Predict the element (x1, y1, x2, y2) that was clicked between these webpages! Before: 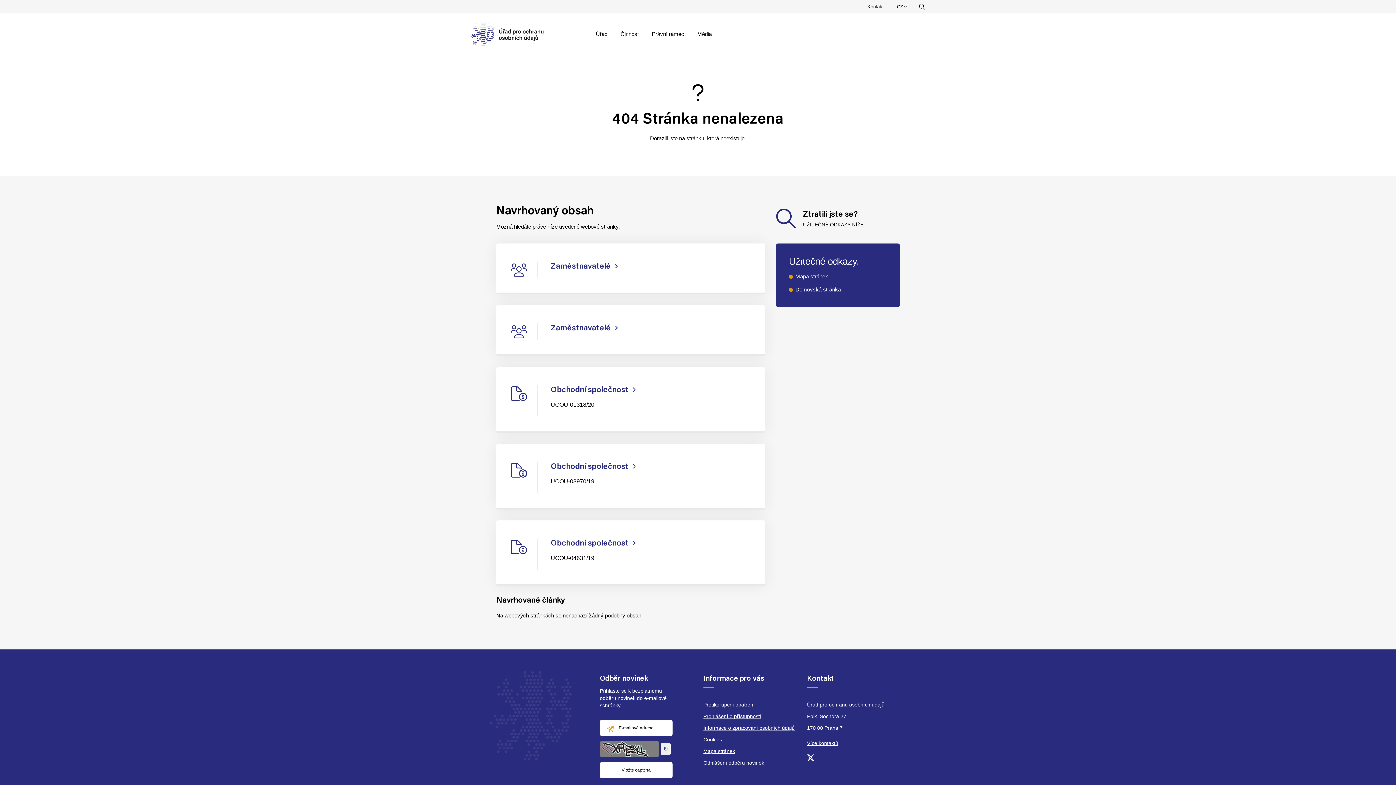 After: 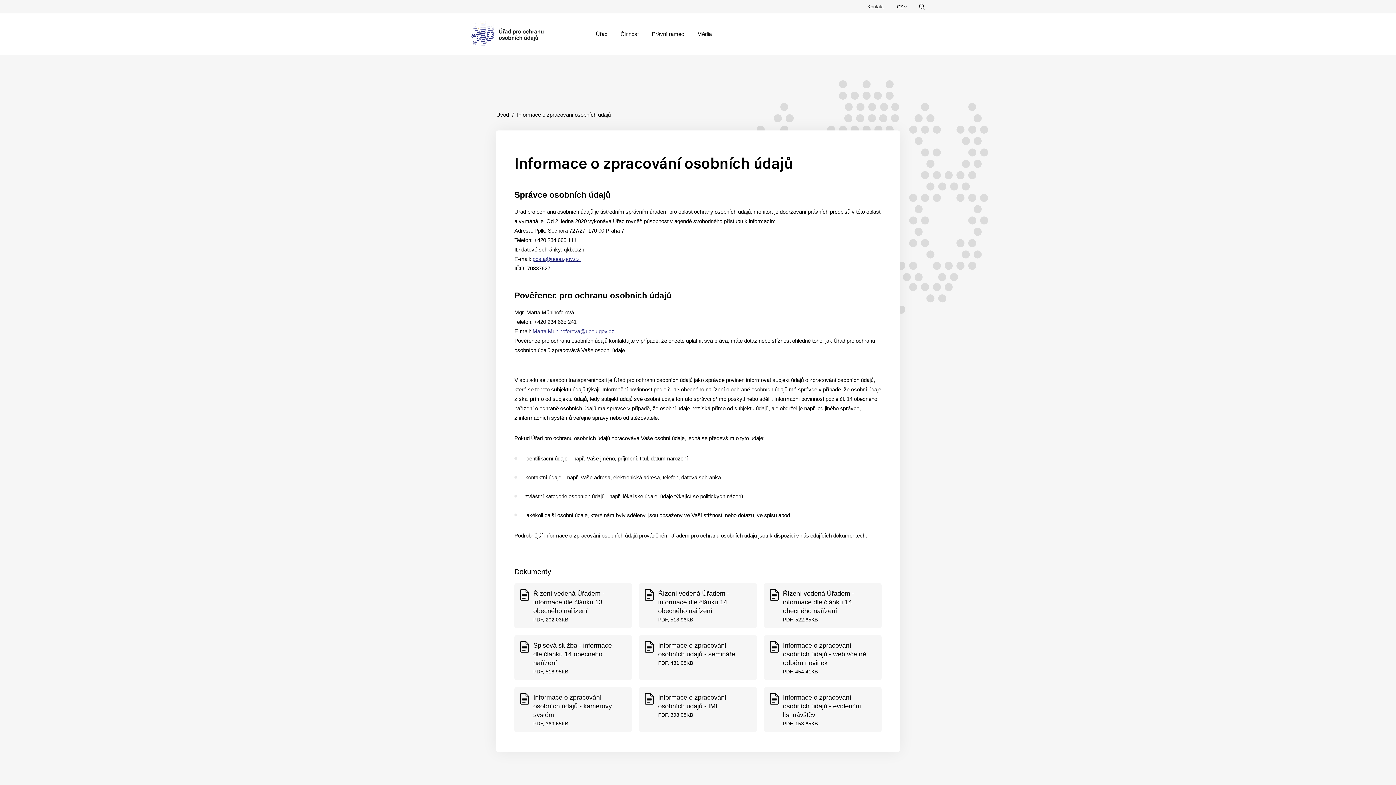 Action: bbox: (703, 722, 794, 734) label: Informace o zpracování osobních údajů